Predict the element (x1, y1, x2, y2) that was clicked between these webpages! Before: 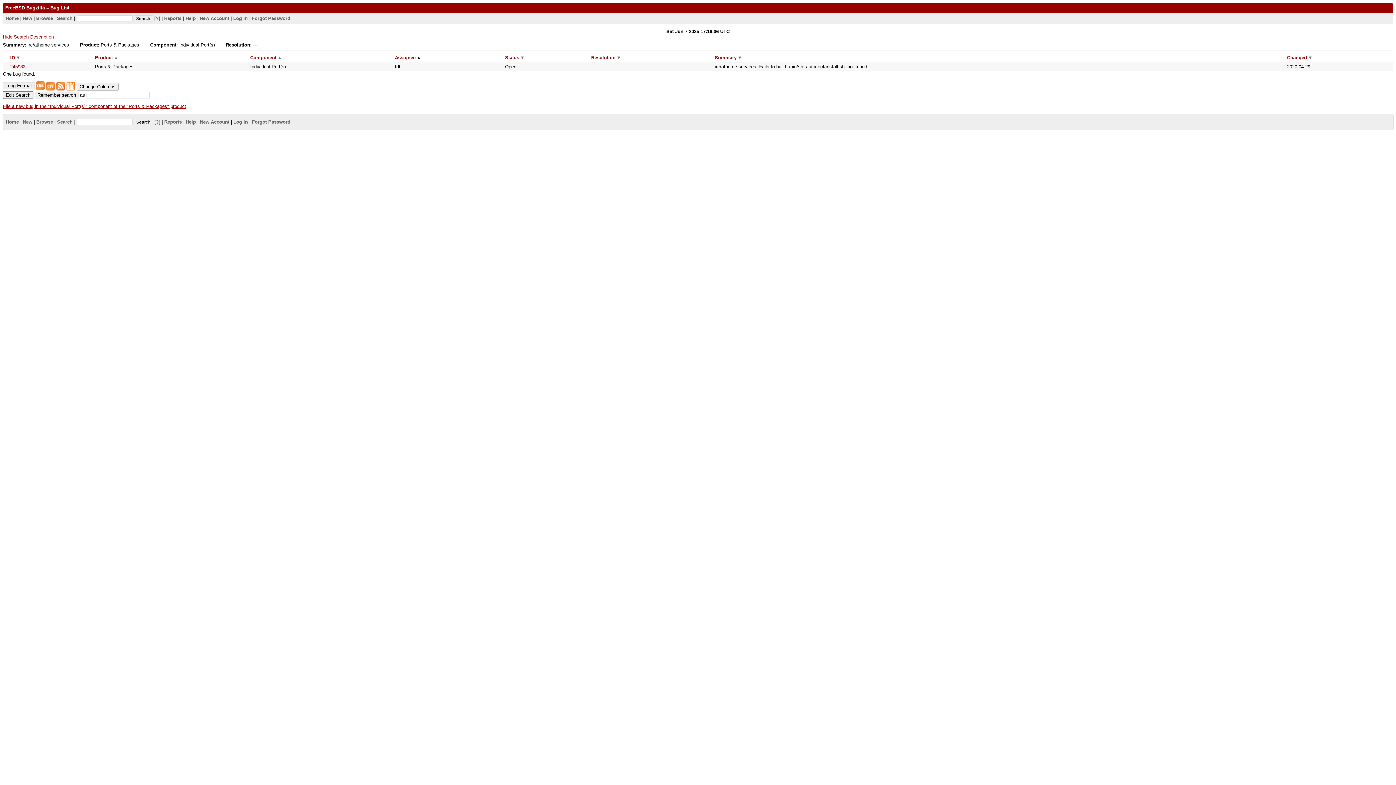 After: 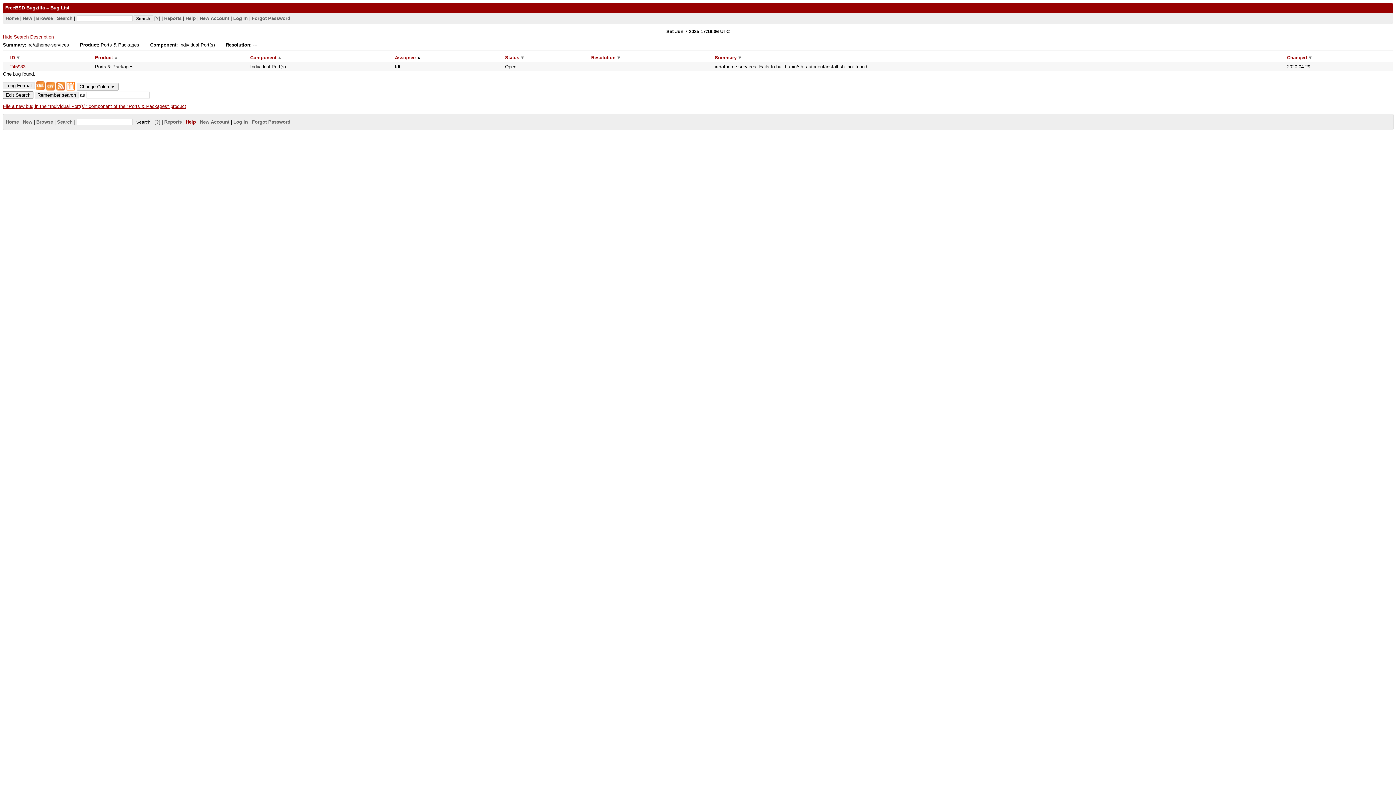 Action: bbox: (185, 119, 195, 124) label: Help